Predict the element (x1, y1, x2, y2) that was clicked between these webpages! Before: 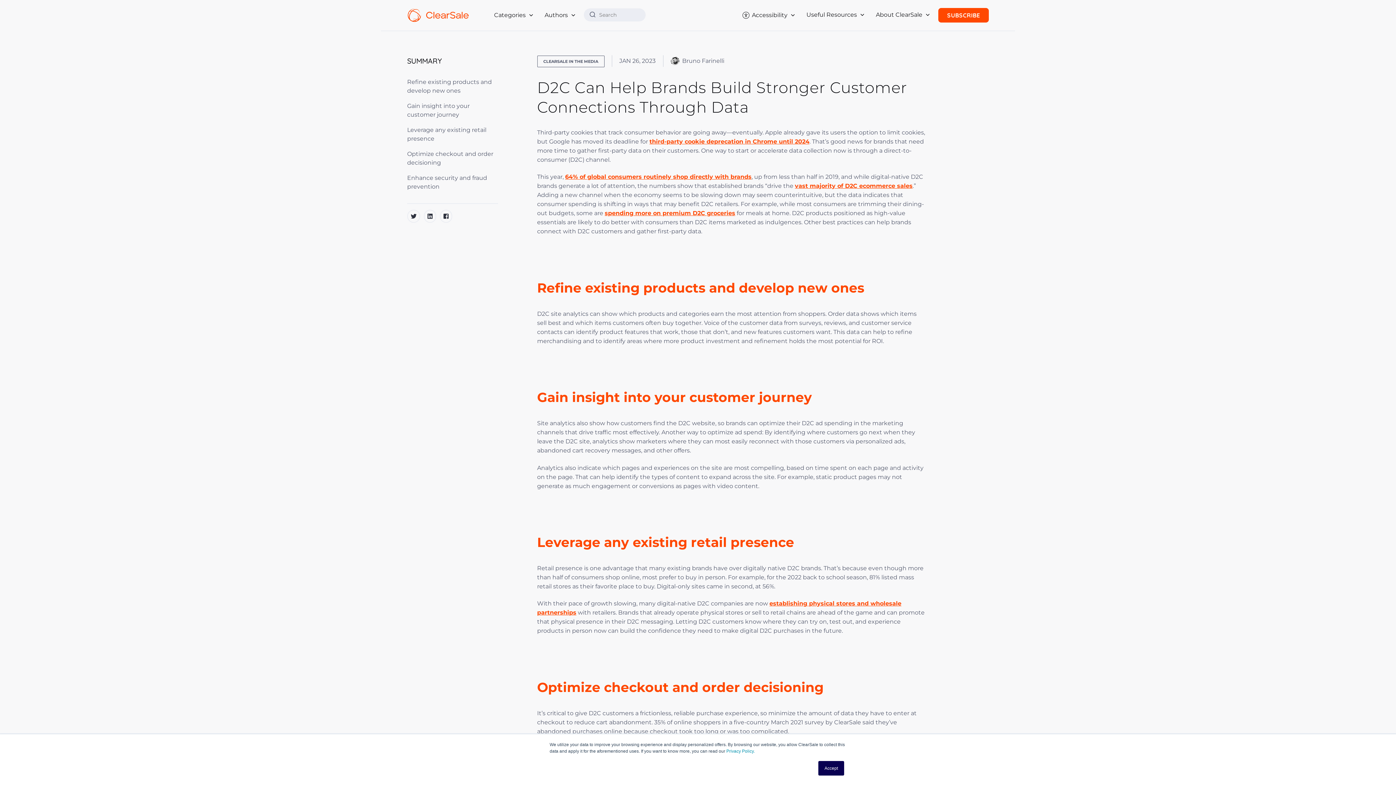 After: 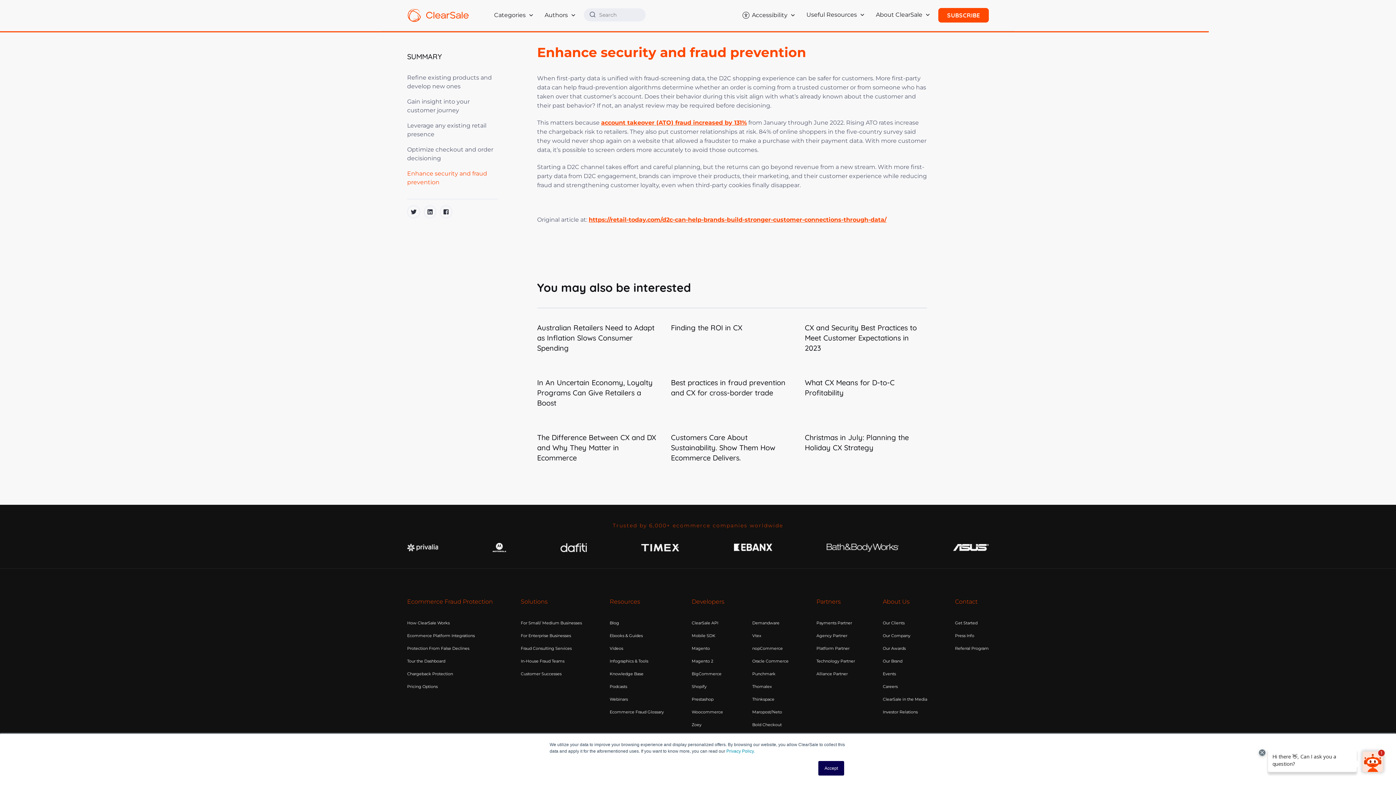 Action: bbox: (407, 173, 498, 194) label: Enhance security and fraud prevention